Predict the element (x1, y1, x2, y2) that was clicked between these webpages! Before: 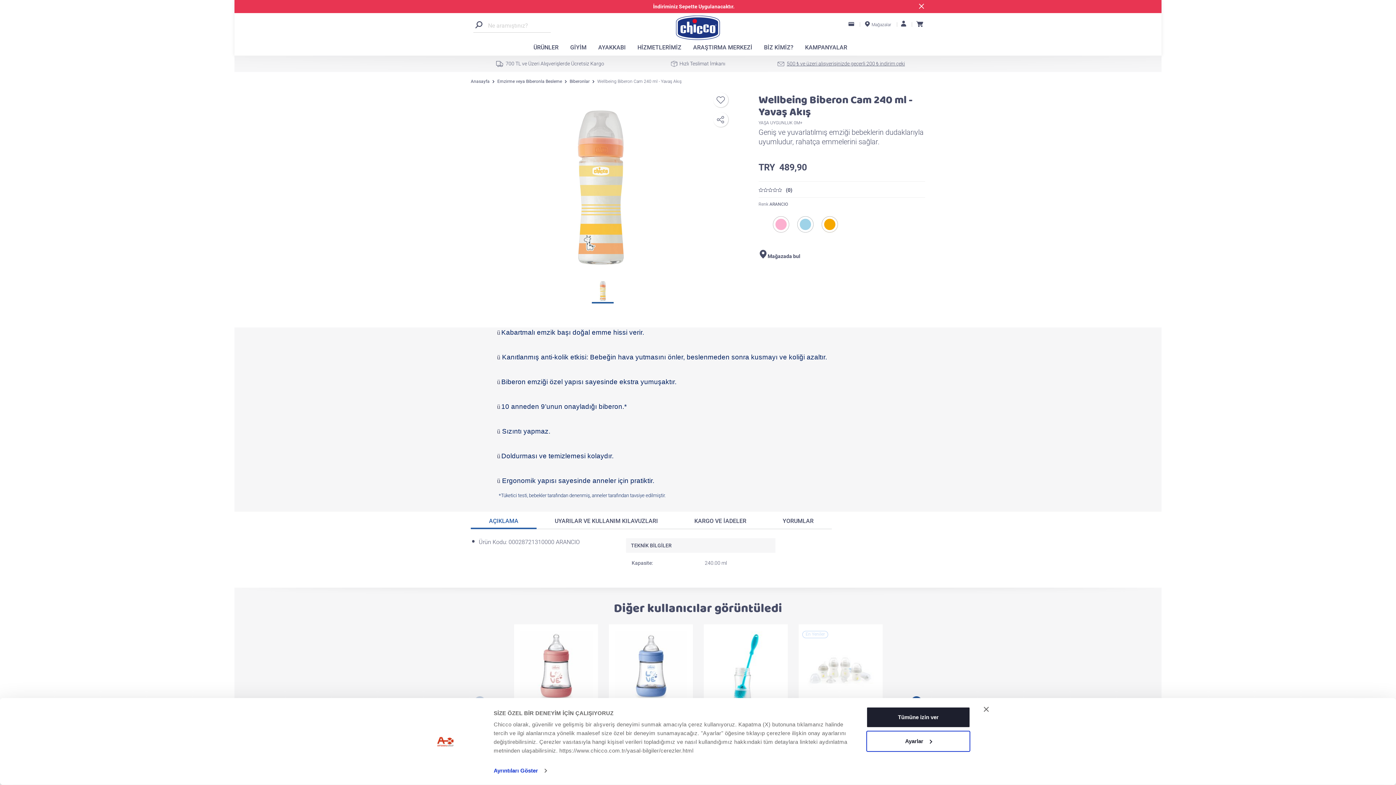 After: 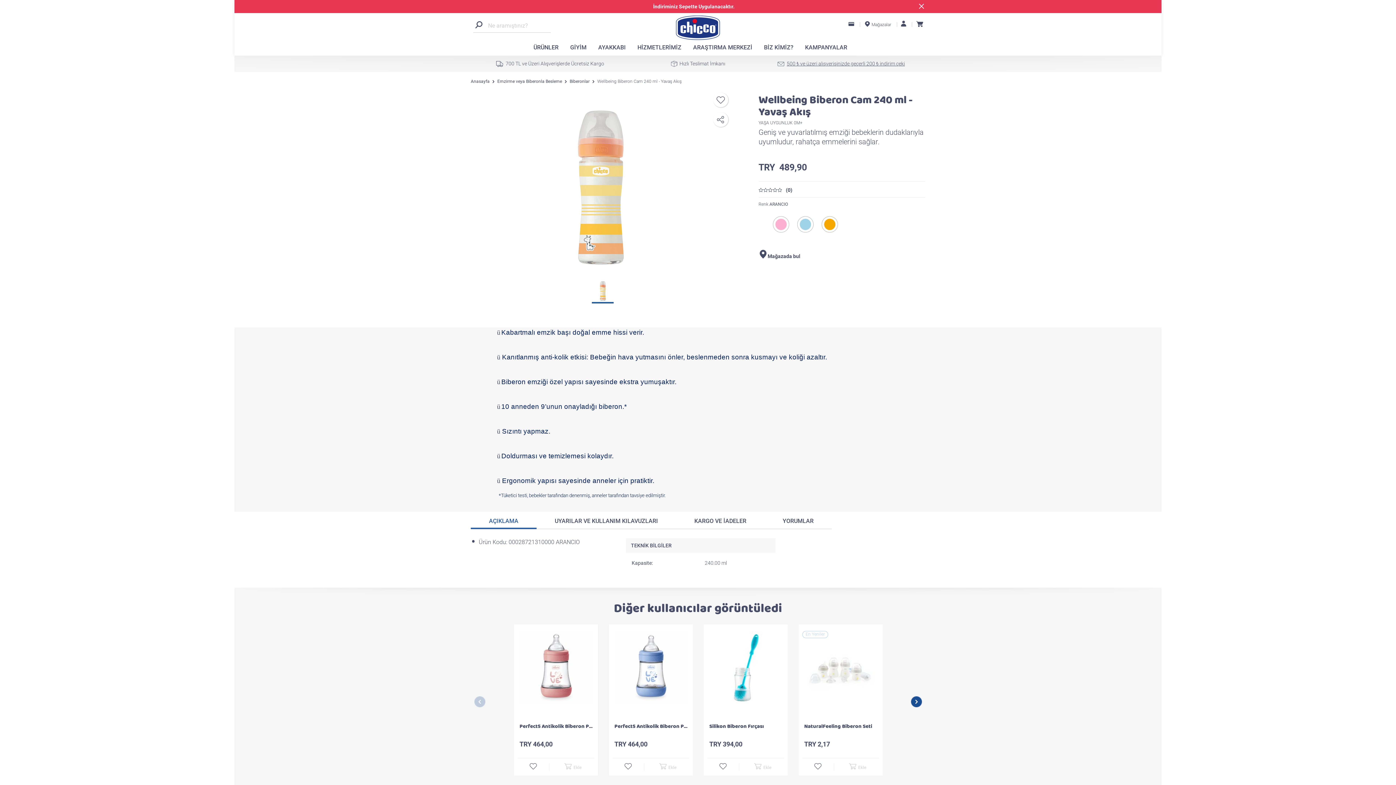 Action: label: Başlığı kapat bbox: (984, 707, 989, 712)